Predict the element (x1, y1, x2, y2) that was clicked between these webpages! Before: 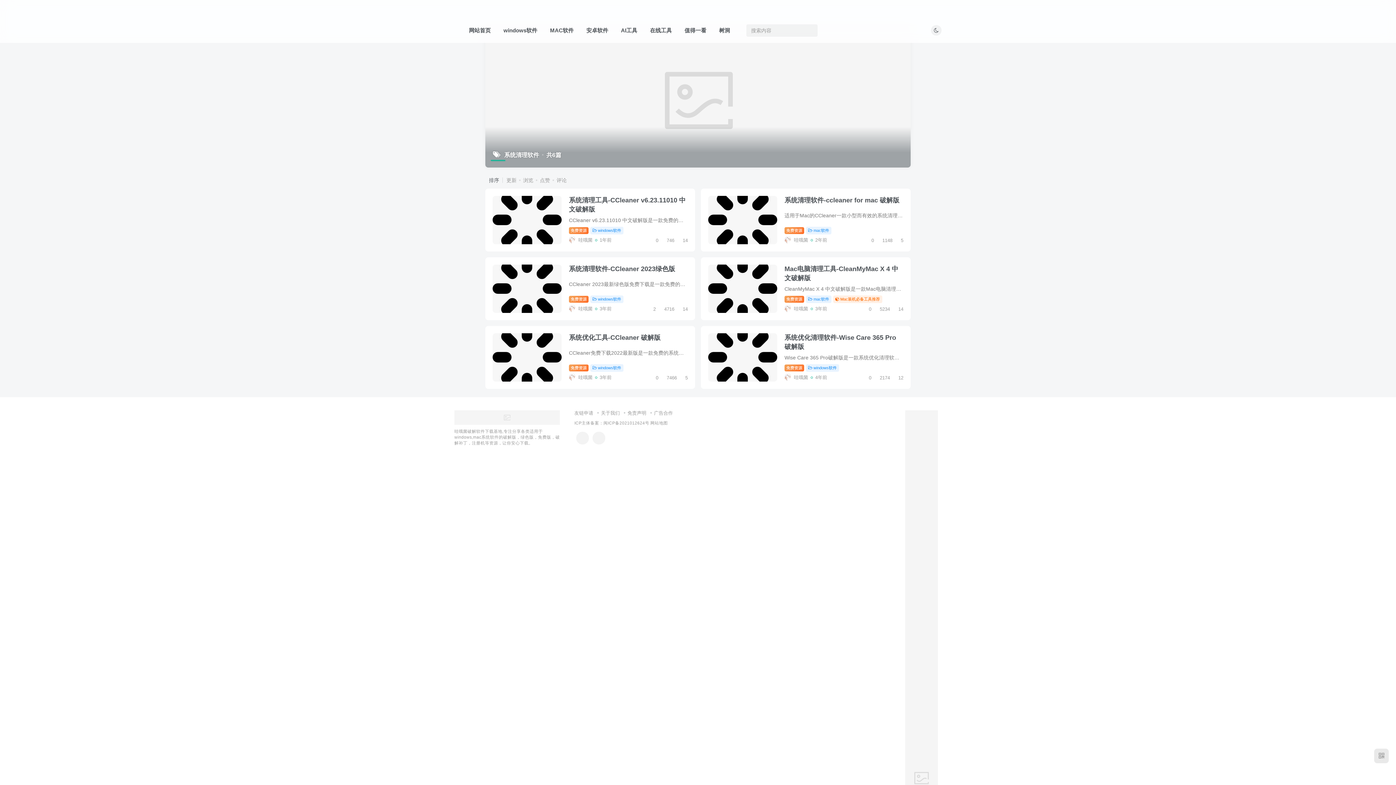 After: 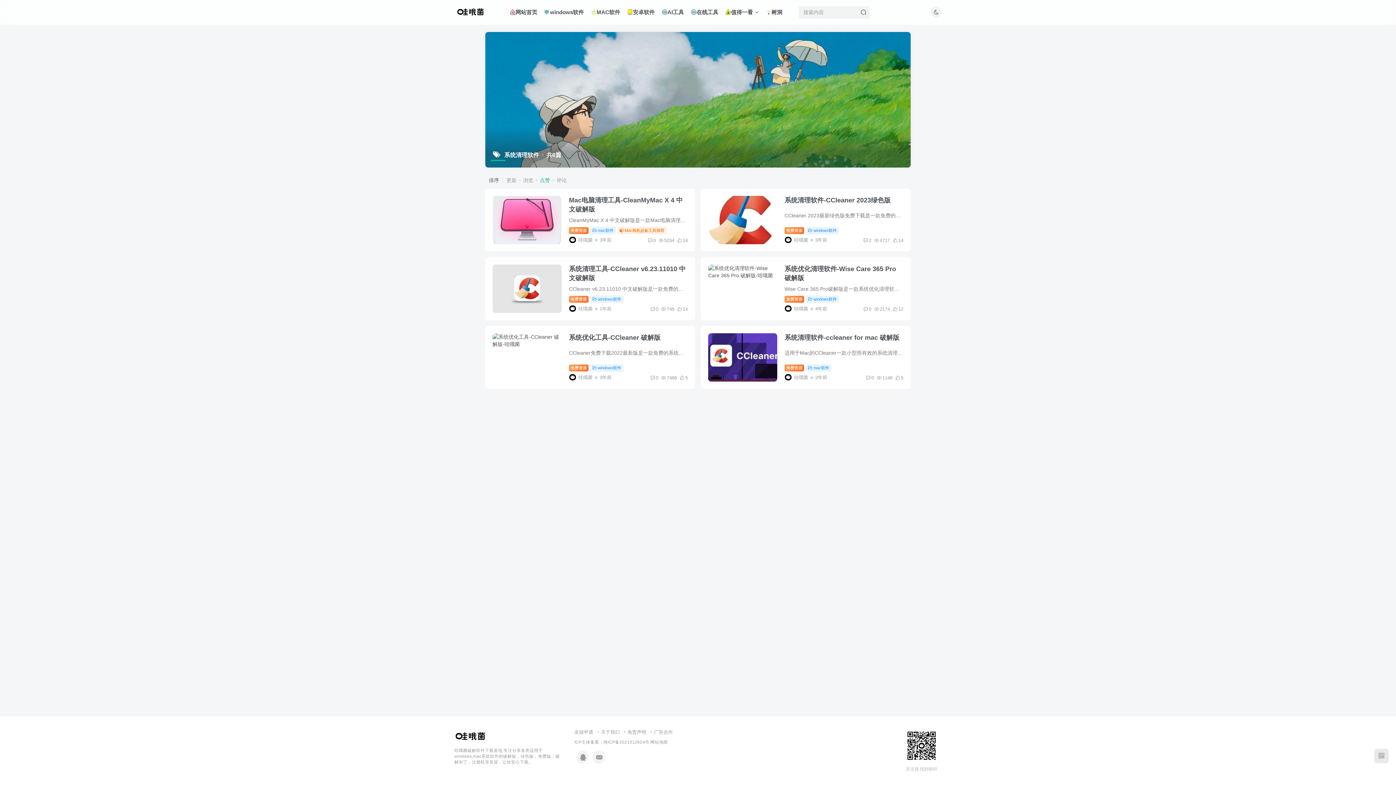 Action: bbox: (533, 177, 550, 183) label: 点赞